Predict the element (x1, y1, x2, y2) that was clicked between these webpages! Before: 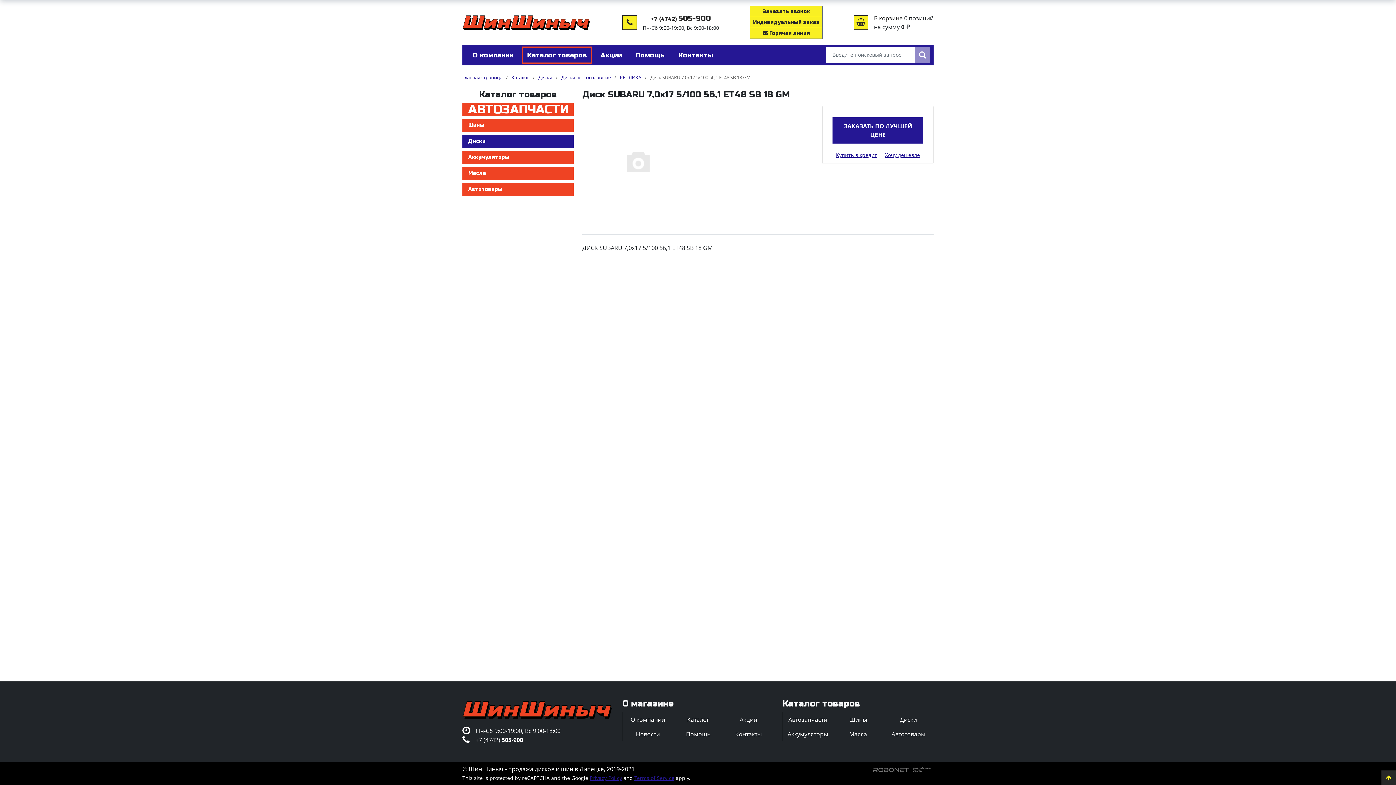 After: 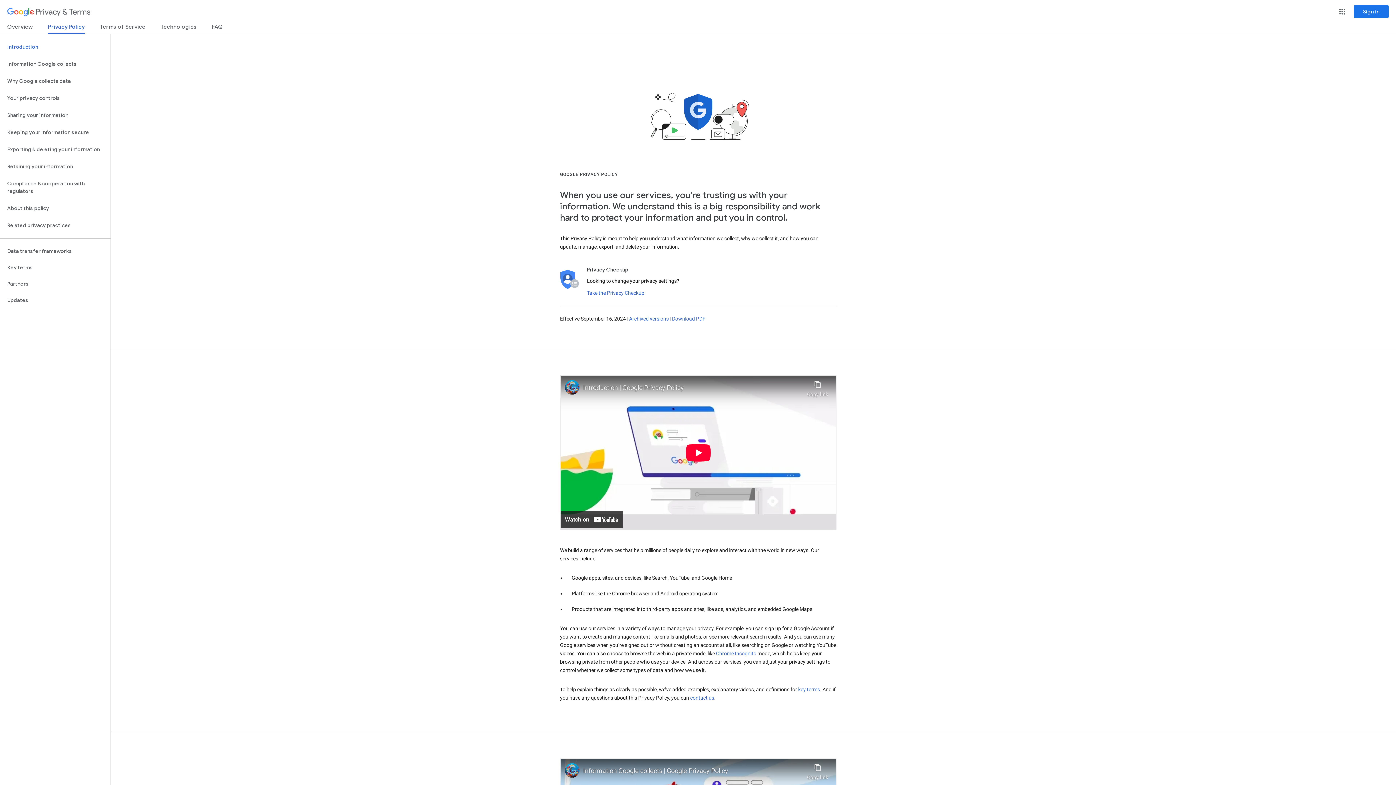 Action: label: Privacy Policy bbox: (589, 774, 622, 781)